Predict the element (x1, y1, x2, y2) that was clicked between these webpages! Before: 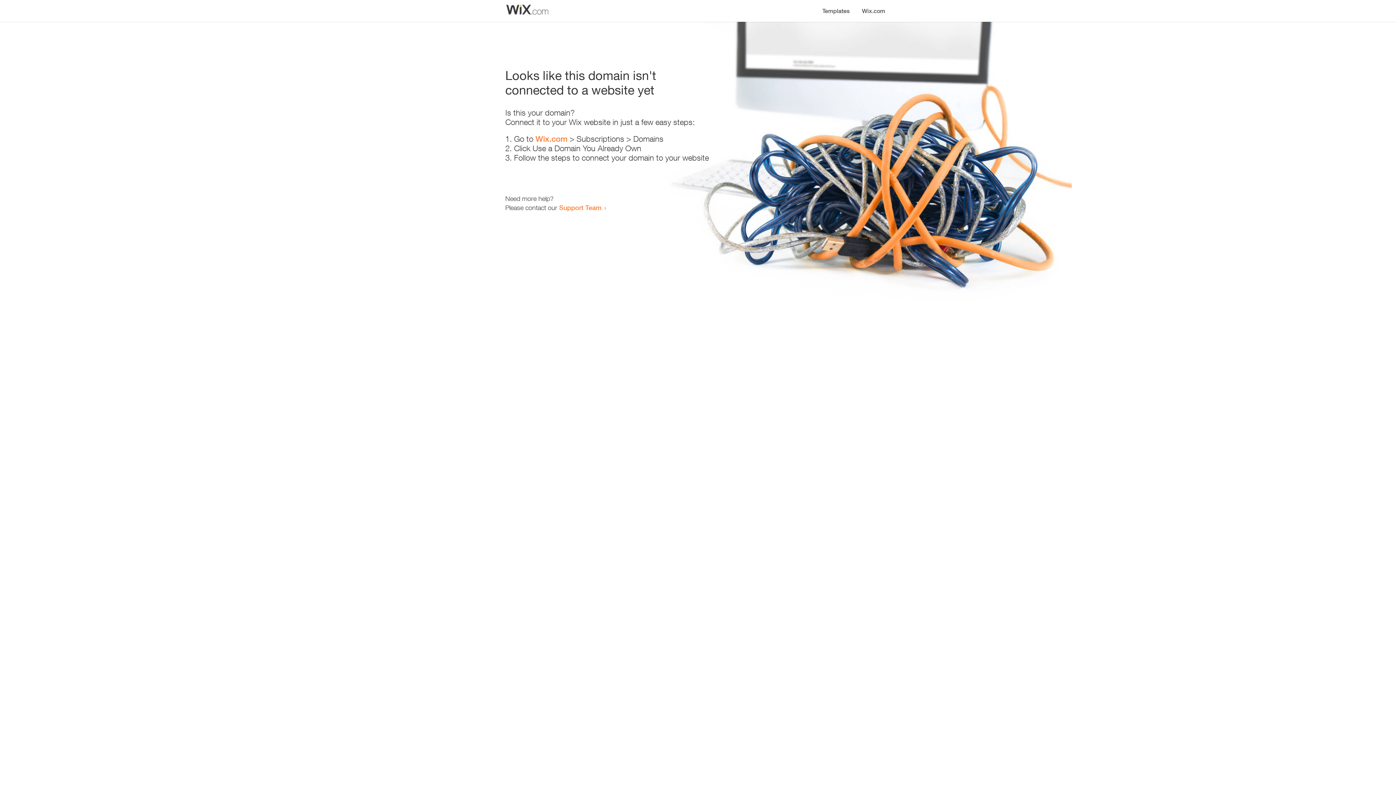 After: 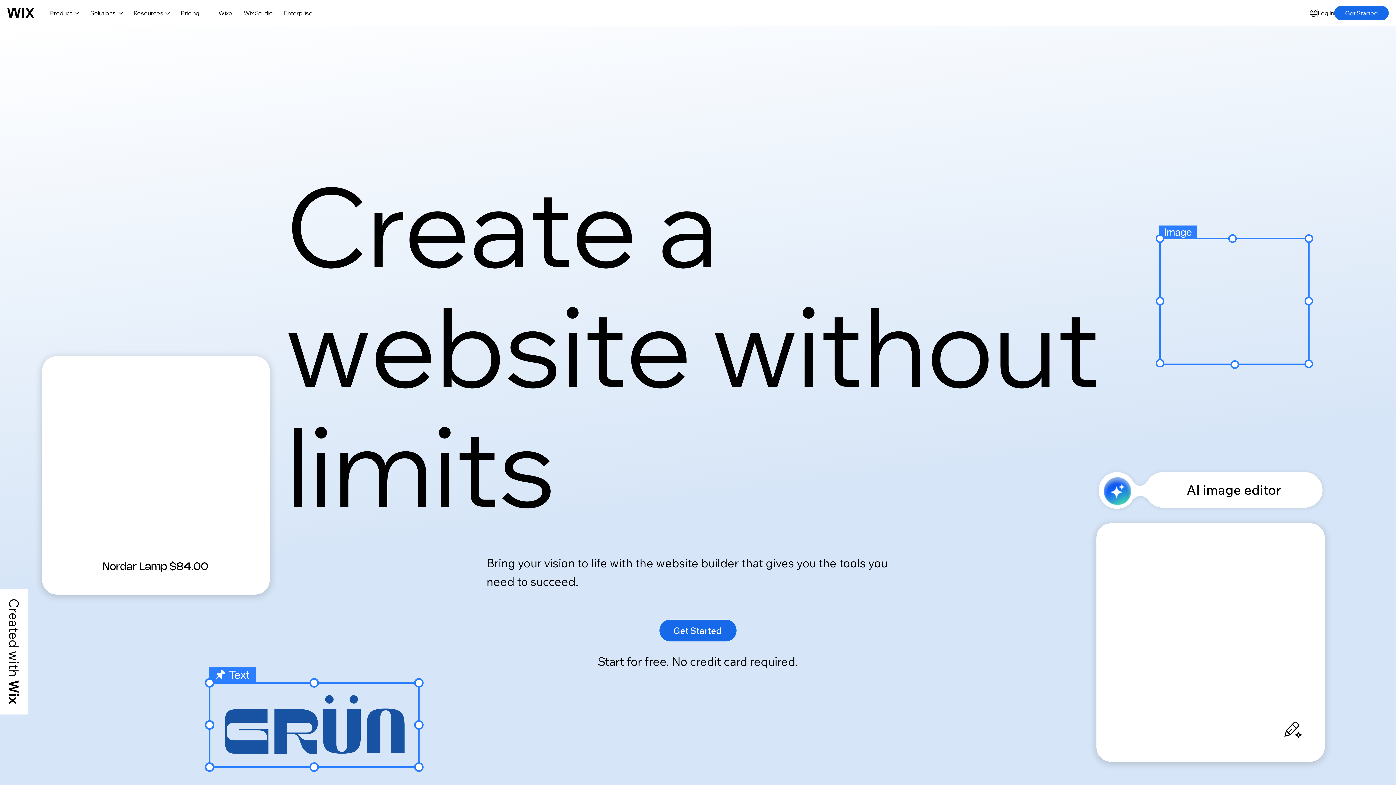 Action: bbox: (856, 0, 890, 14) label: Wix.com